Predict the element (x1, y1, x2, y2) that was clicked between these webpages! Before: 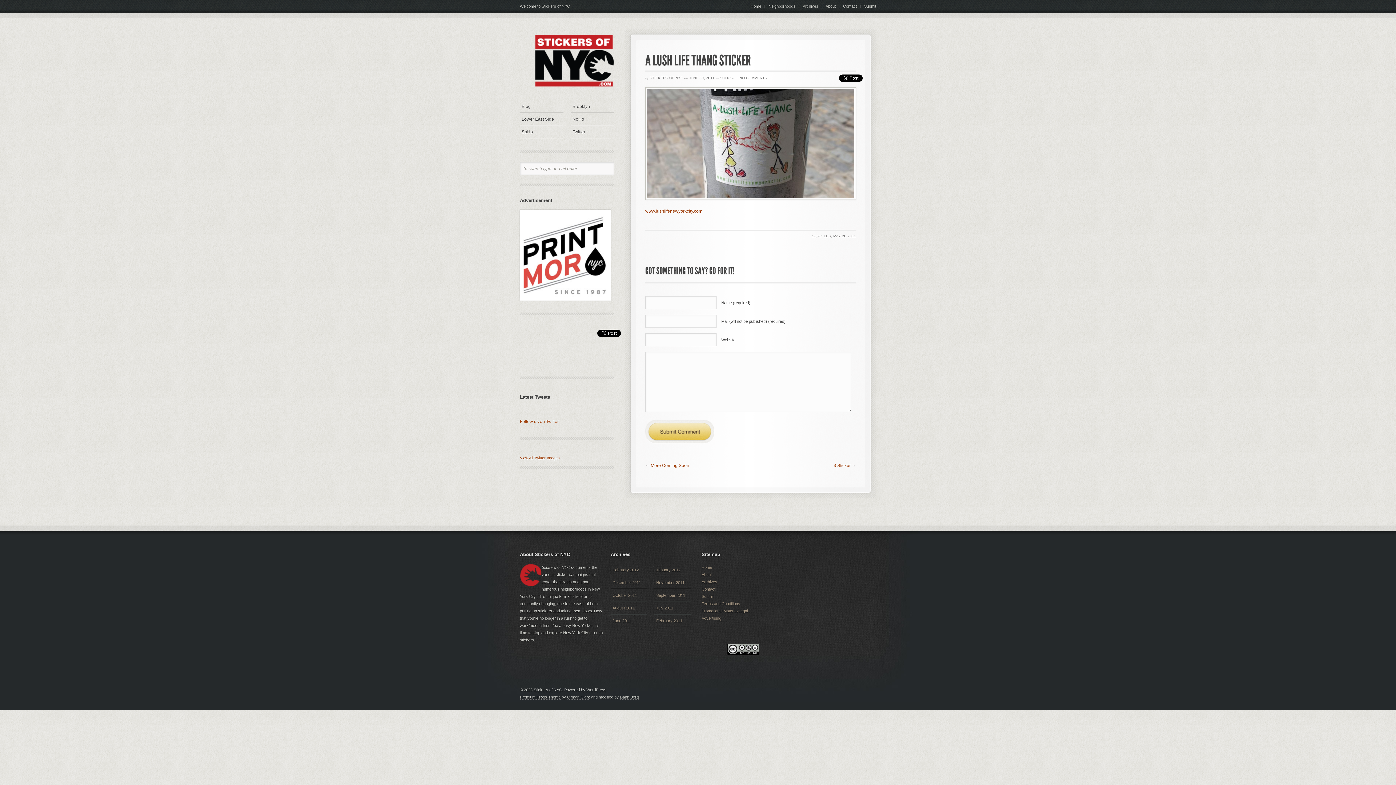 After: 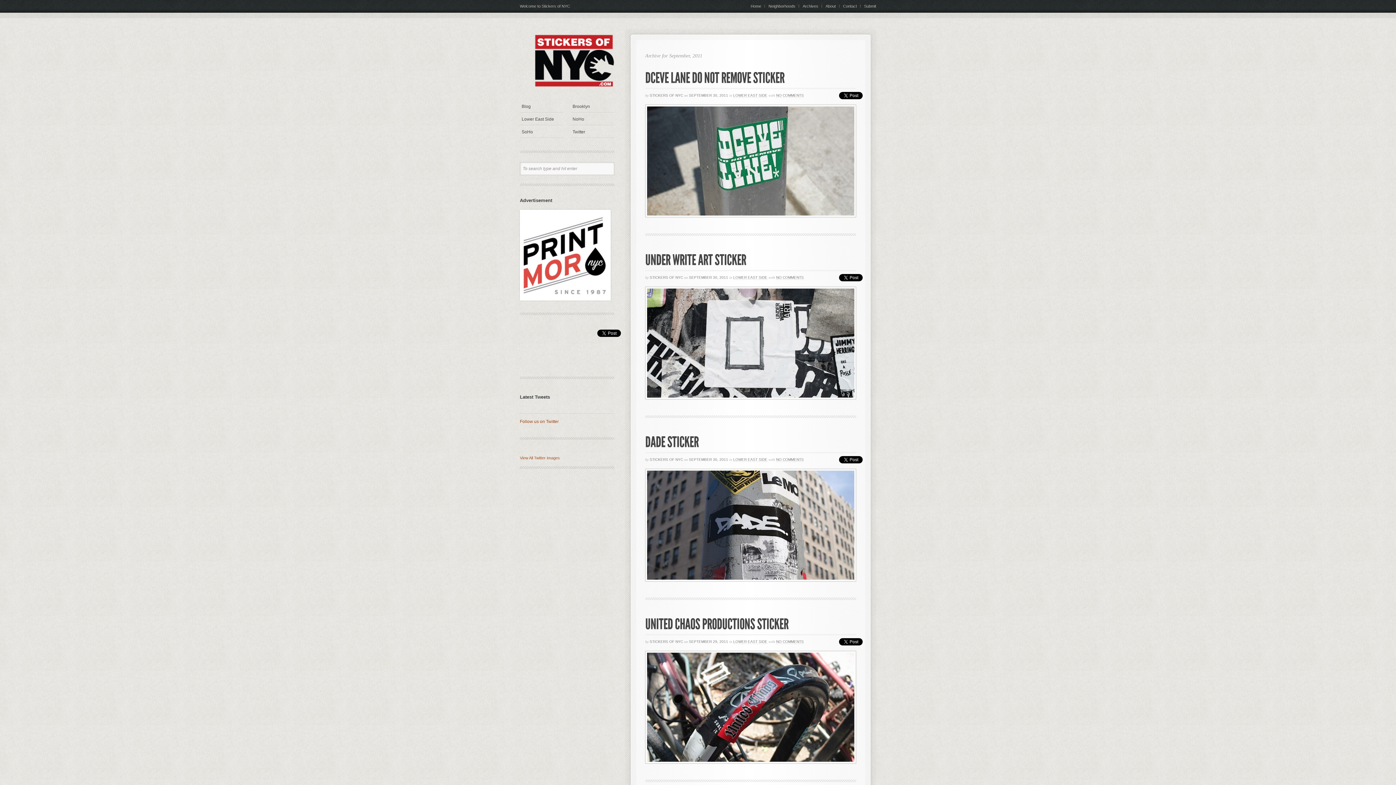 Action: label: September 2011 bbox: (656, 593, 685, 597)